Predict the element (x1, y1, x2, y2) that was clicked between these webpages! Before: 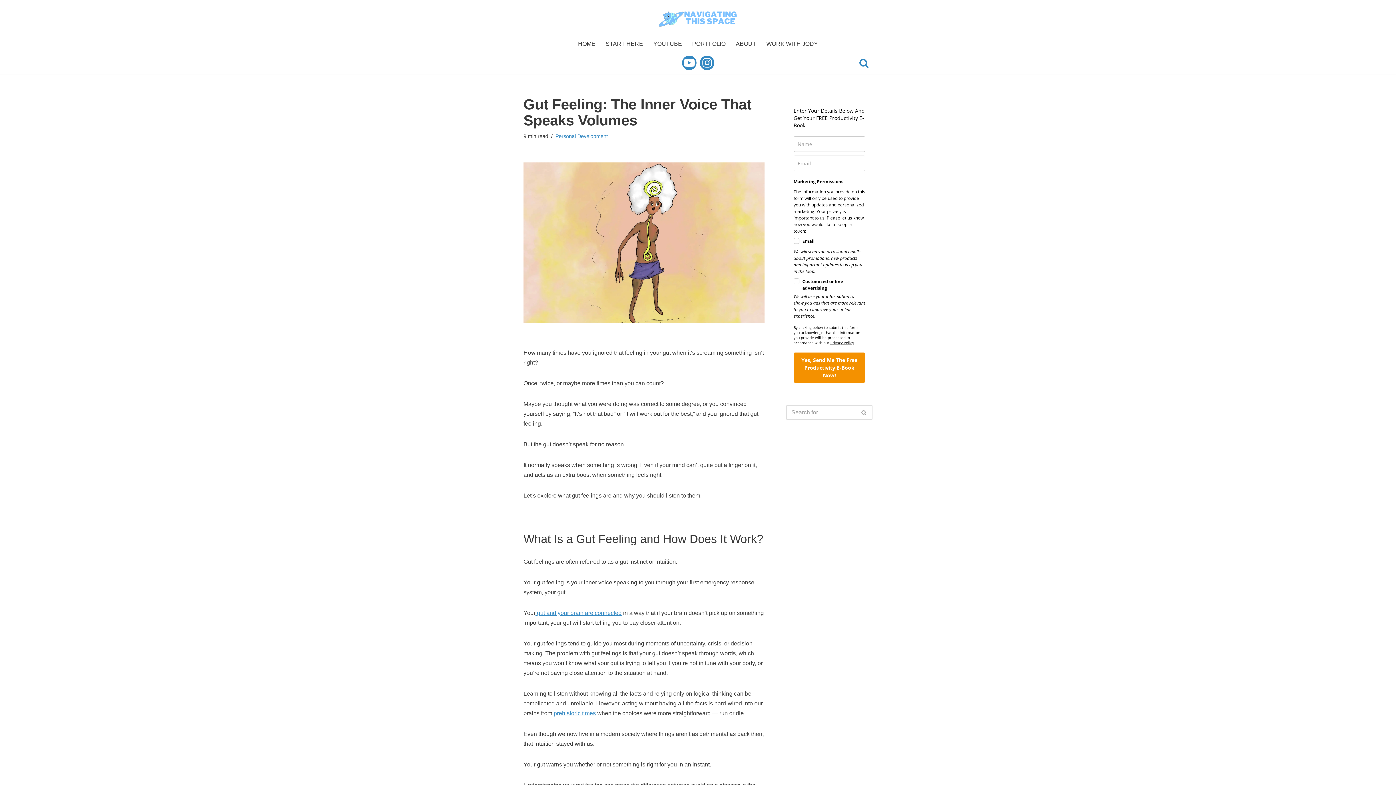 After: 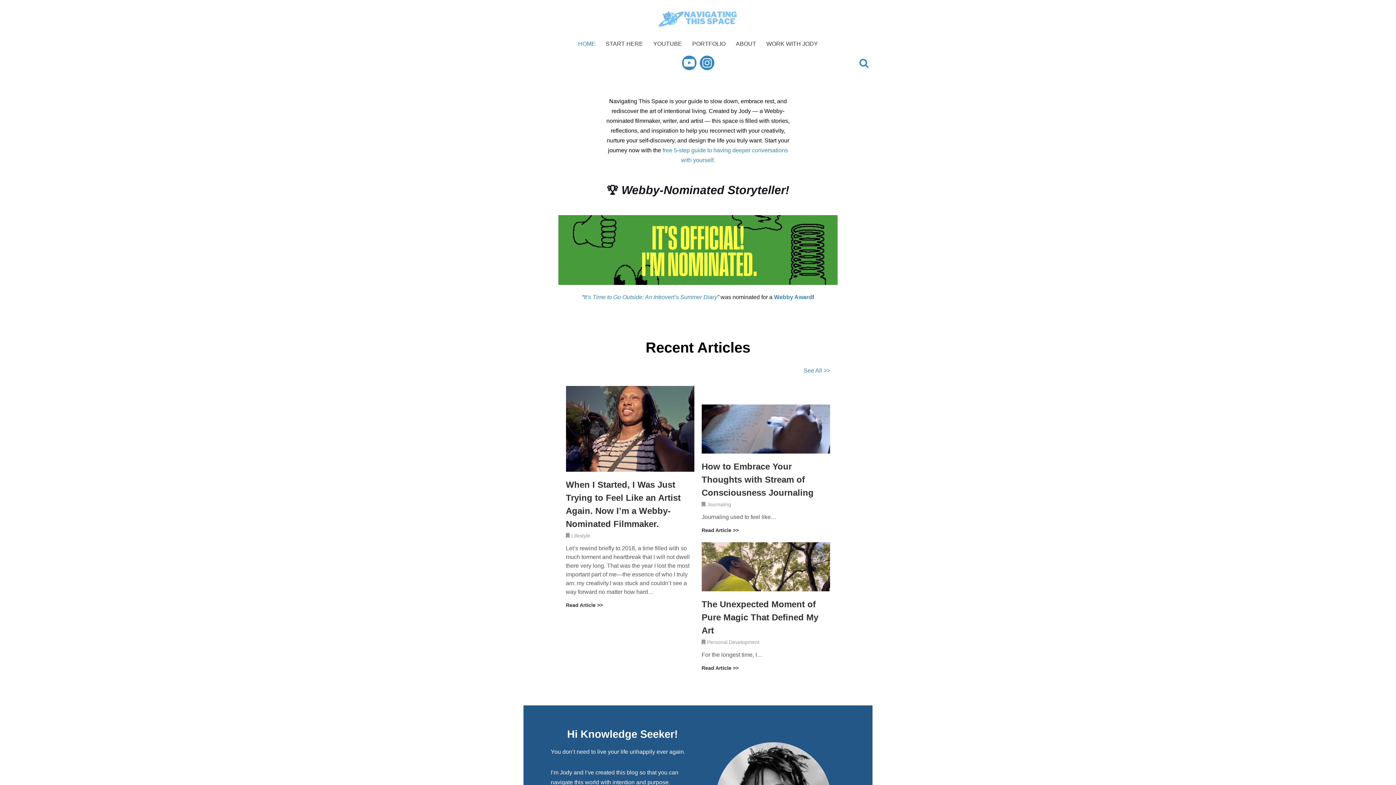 Action: bbox: (657, 6, 738, 29) label: Navigating This Space Your Guide to Intentional Living.